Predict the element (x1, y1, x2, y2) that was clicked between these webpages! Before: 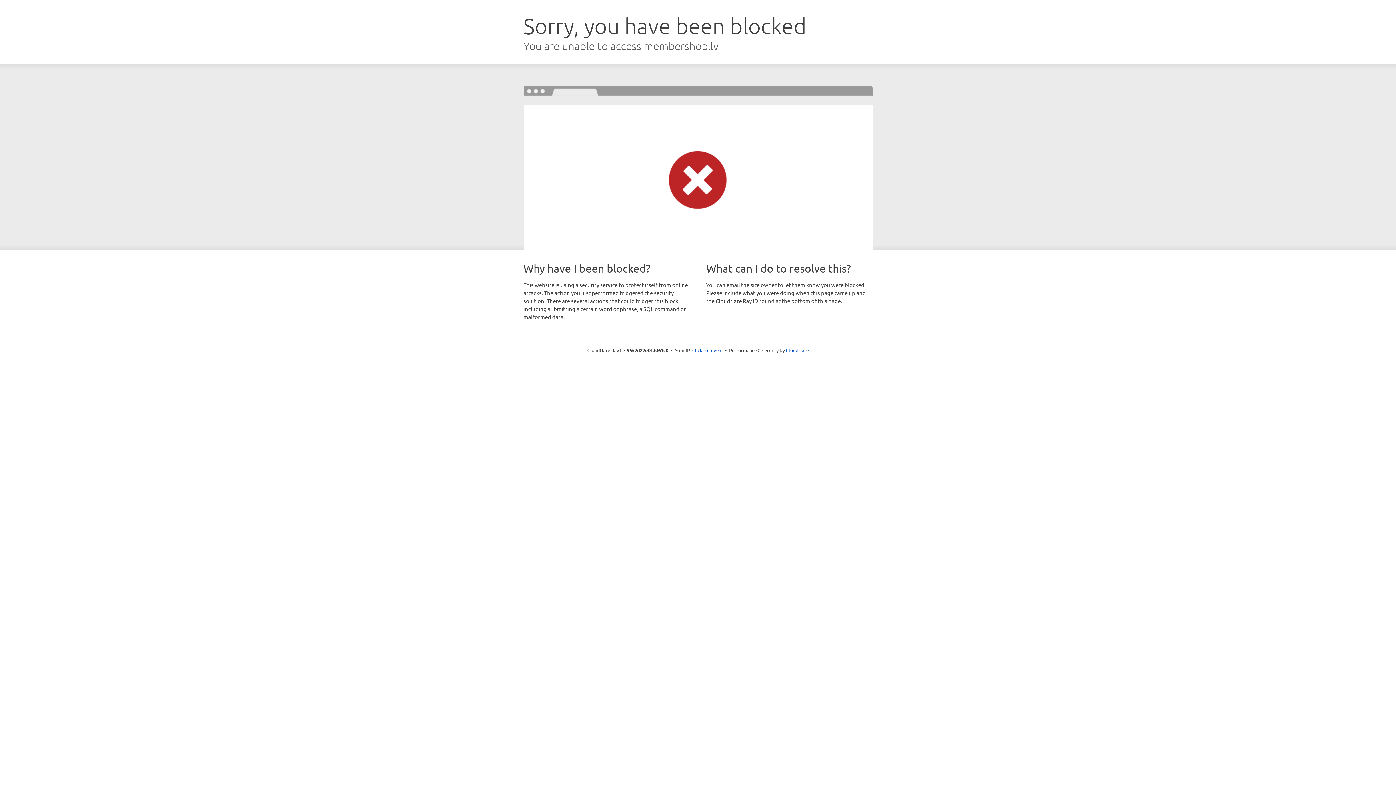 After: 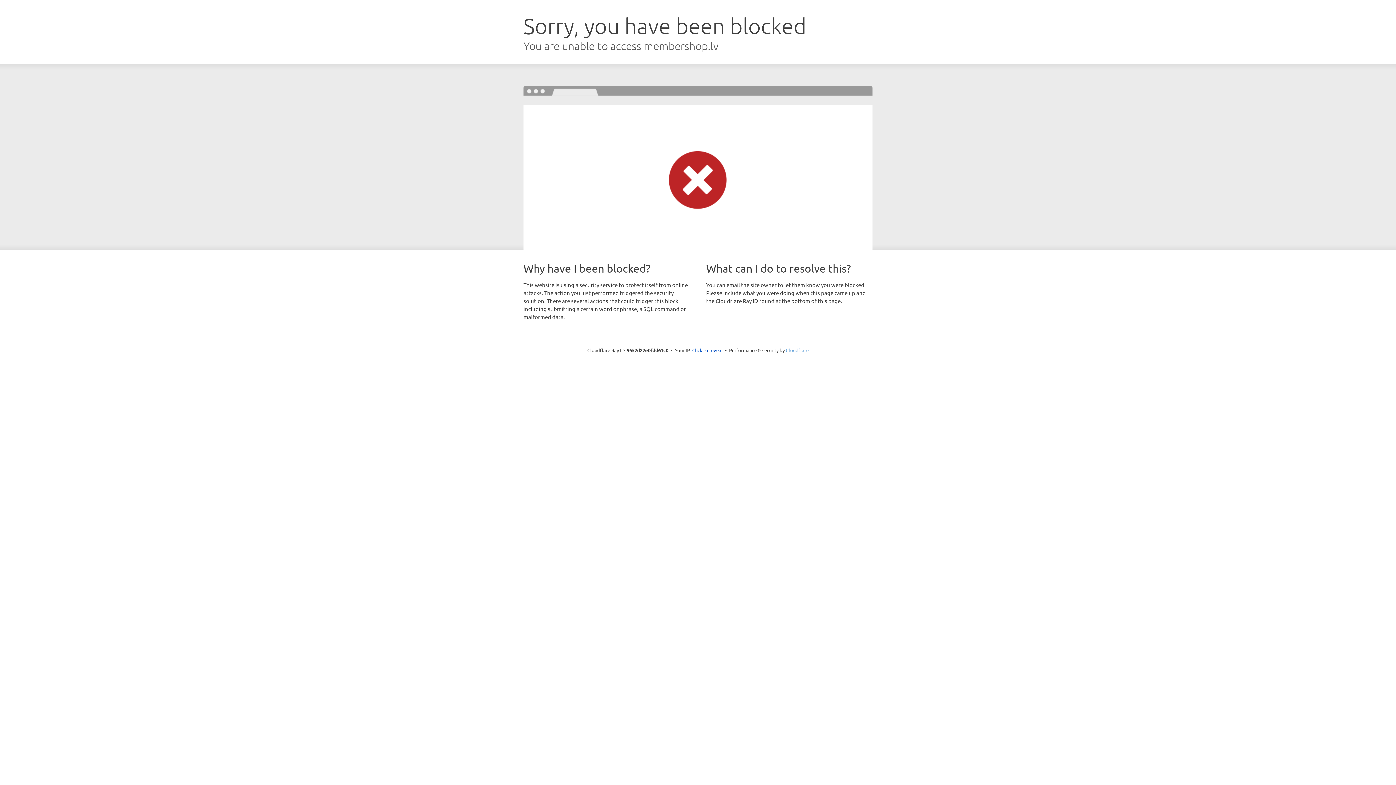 Action: bbox: (786, 347, 808, 353) label: Cloudflare